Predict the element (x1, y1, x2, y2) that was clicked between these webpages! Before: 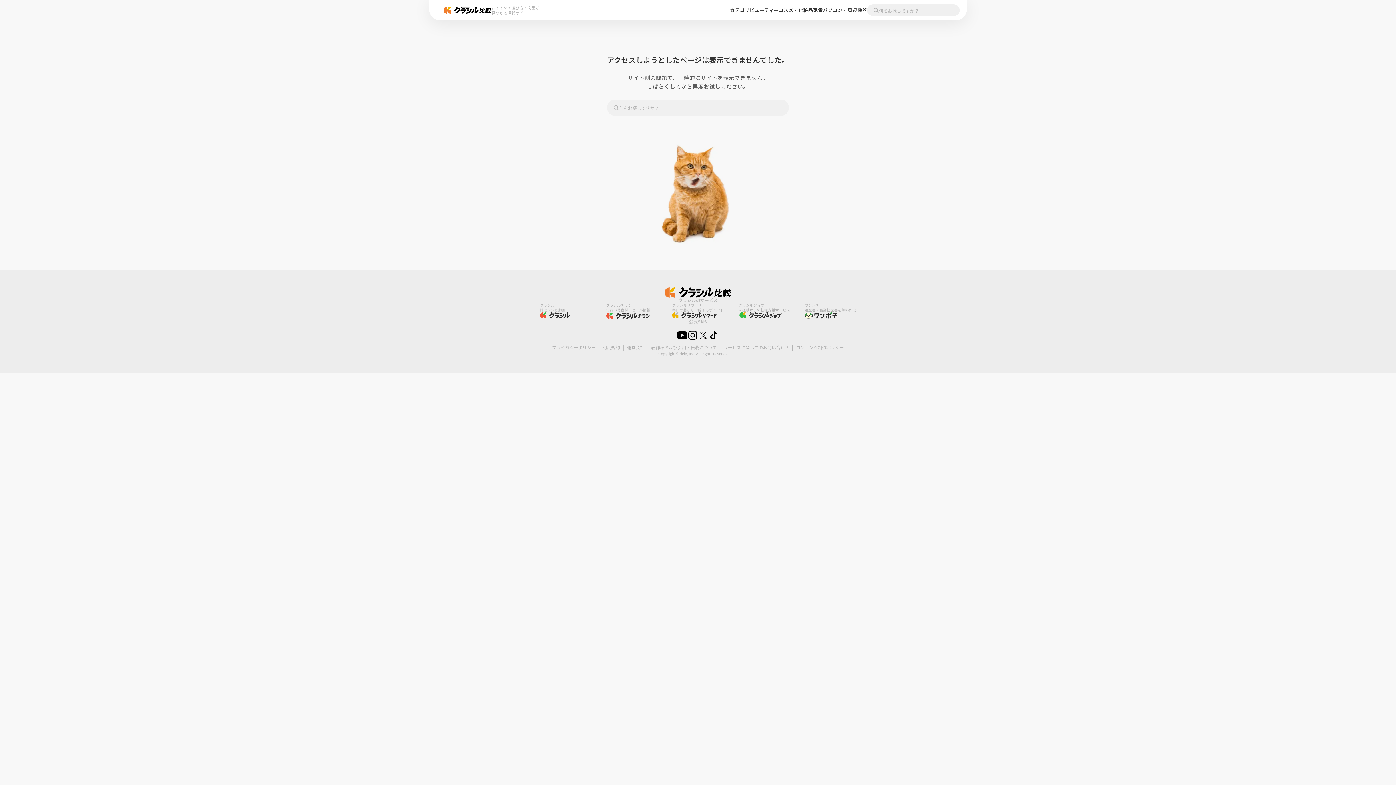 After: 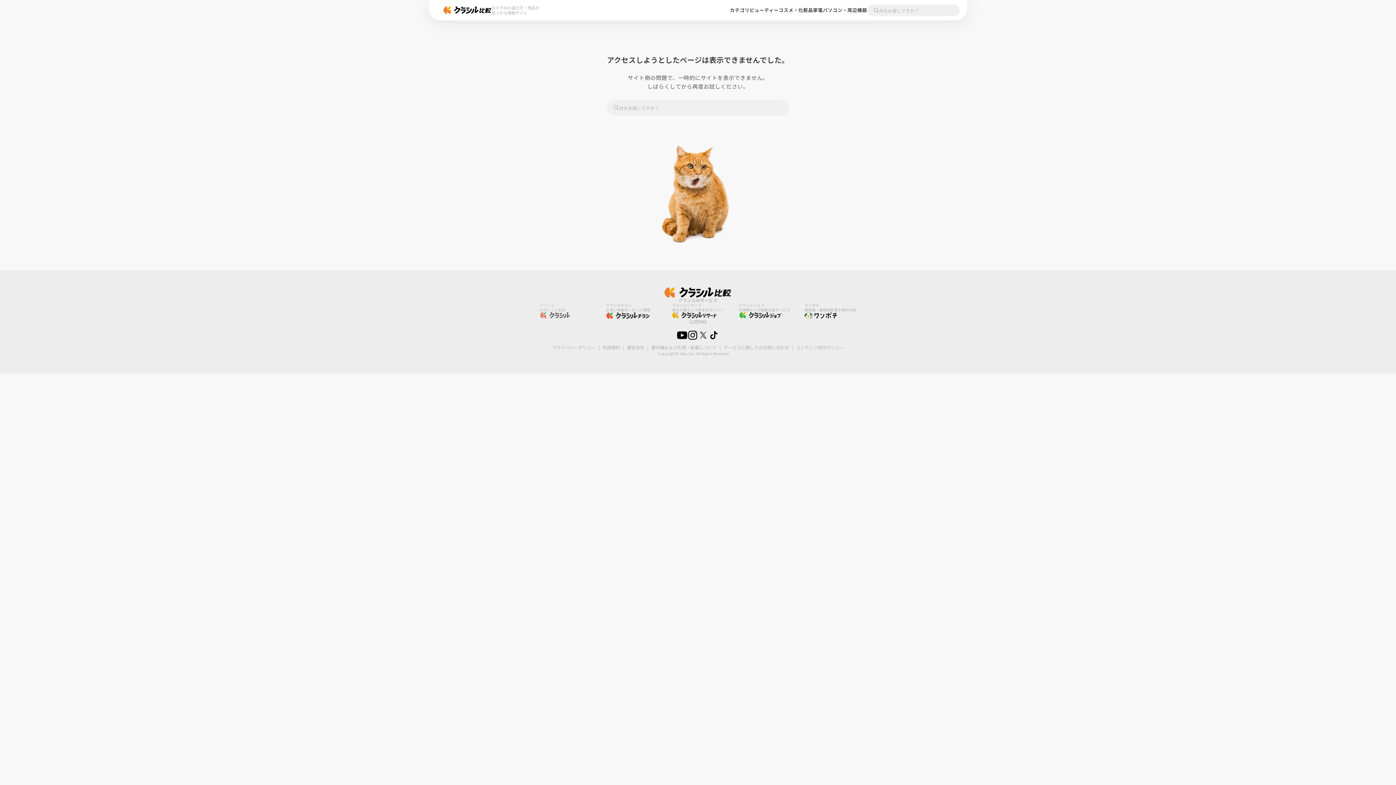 Action: bbox: (539, 303, 591, 318) label: クラシル
料理レシピ動画